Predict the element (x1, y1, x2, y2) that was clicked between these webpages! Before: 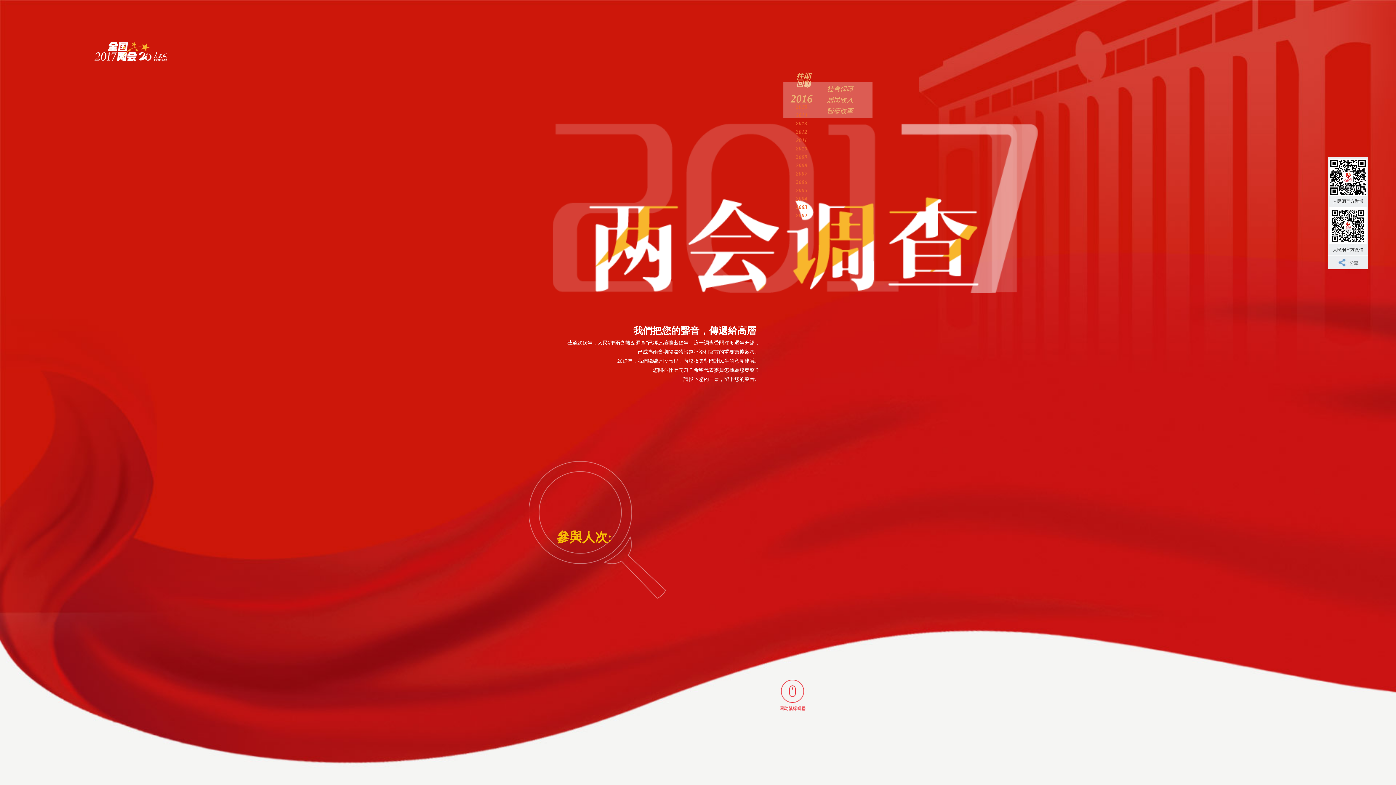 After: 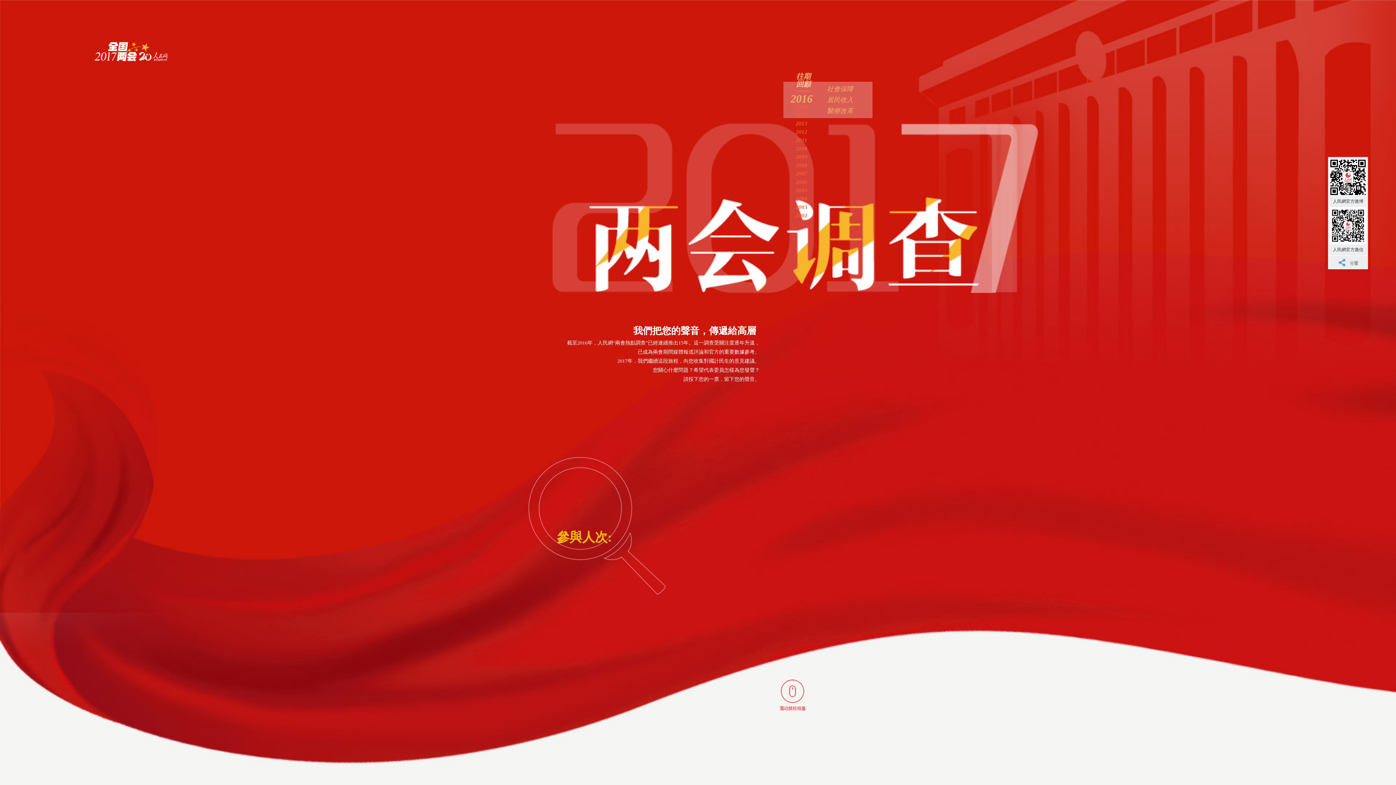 Action: bbox: (94, 42, 167, 61)